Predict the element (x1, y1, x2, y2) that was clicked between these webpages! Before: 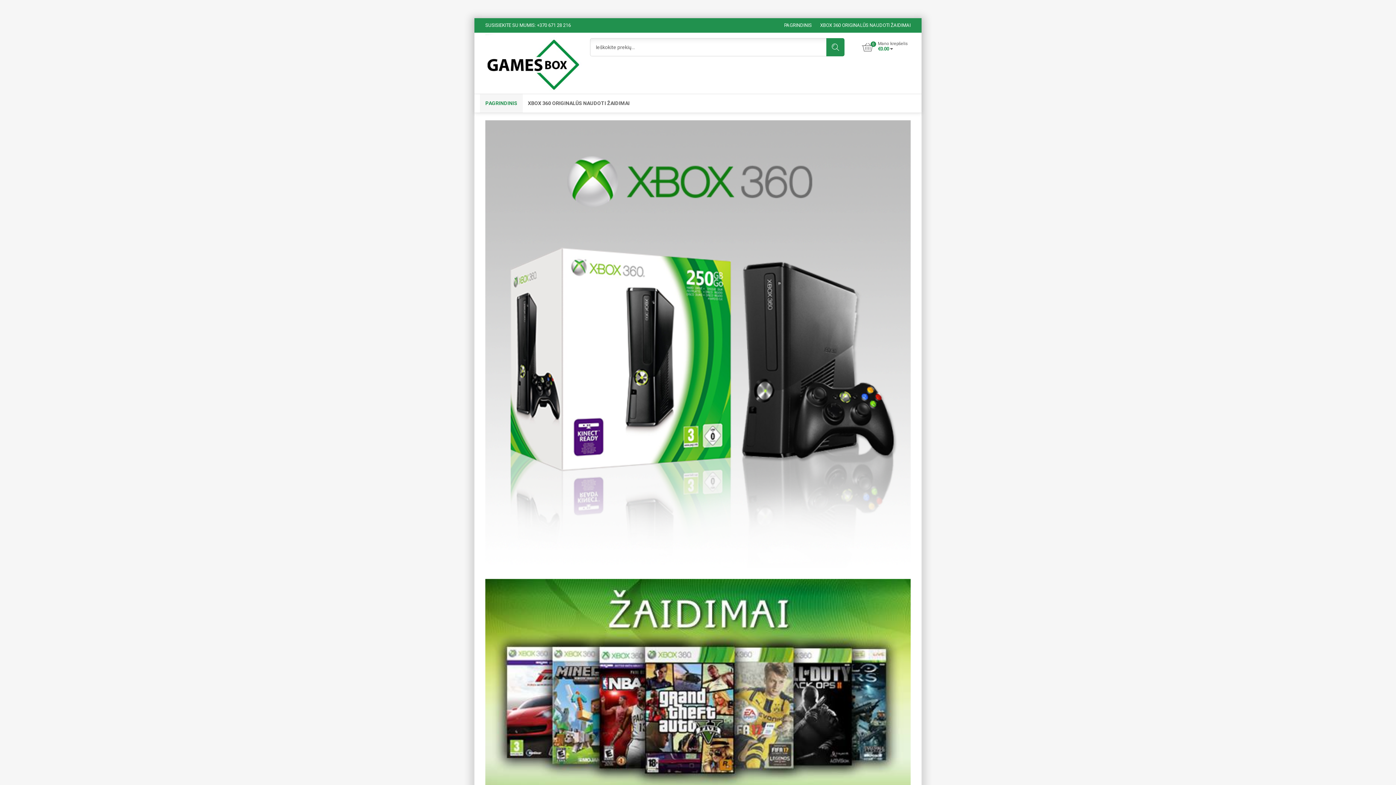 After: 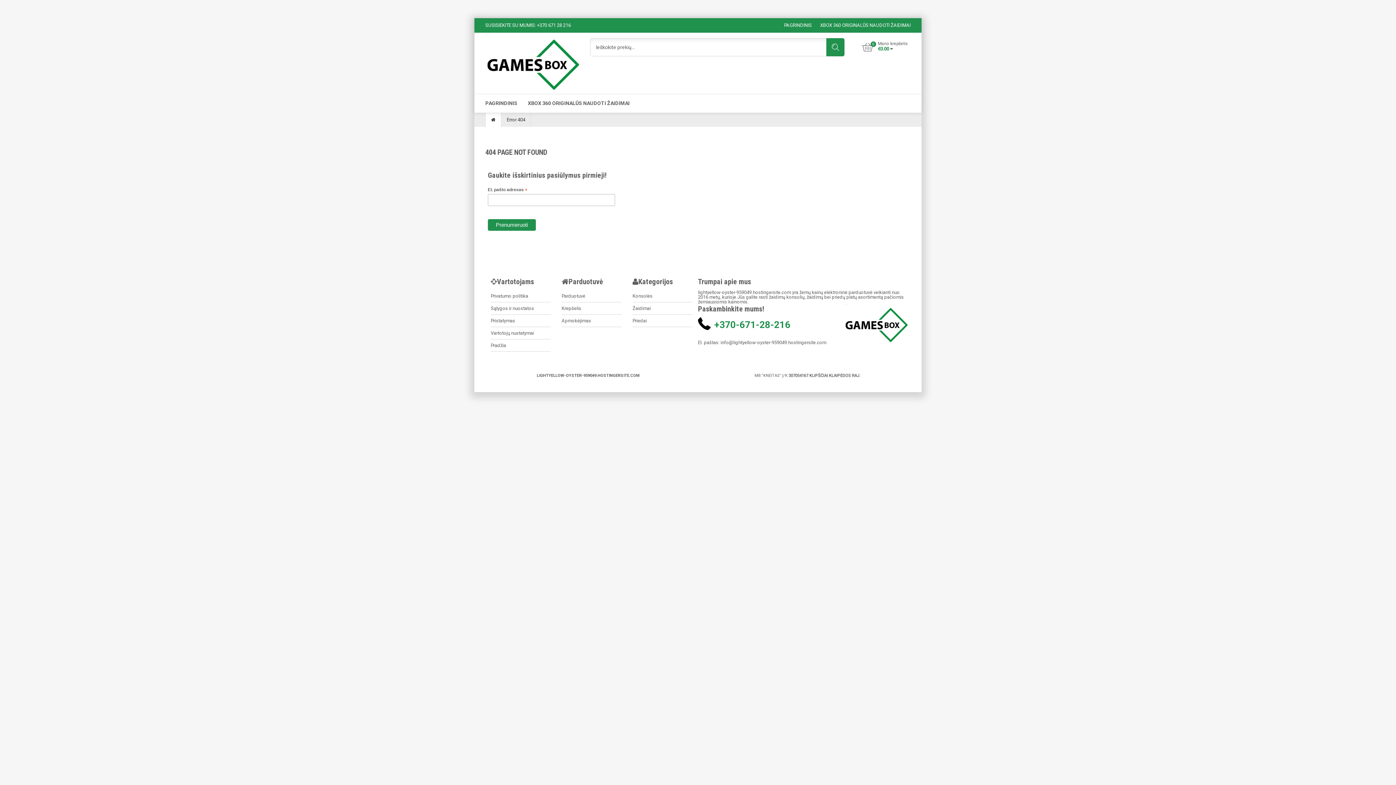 Action: bbox: (485, 120, 910, 568)